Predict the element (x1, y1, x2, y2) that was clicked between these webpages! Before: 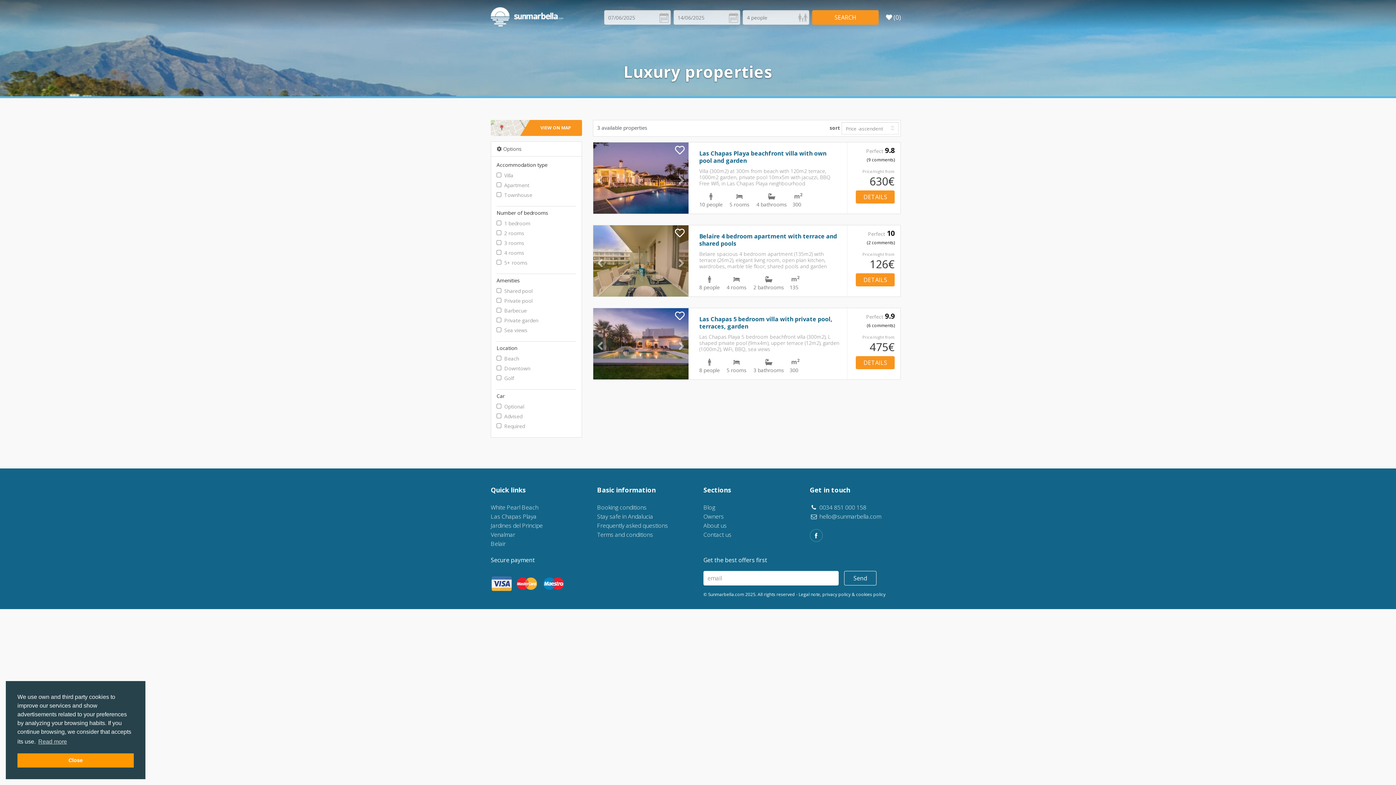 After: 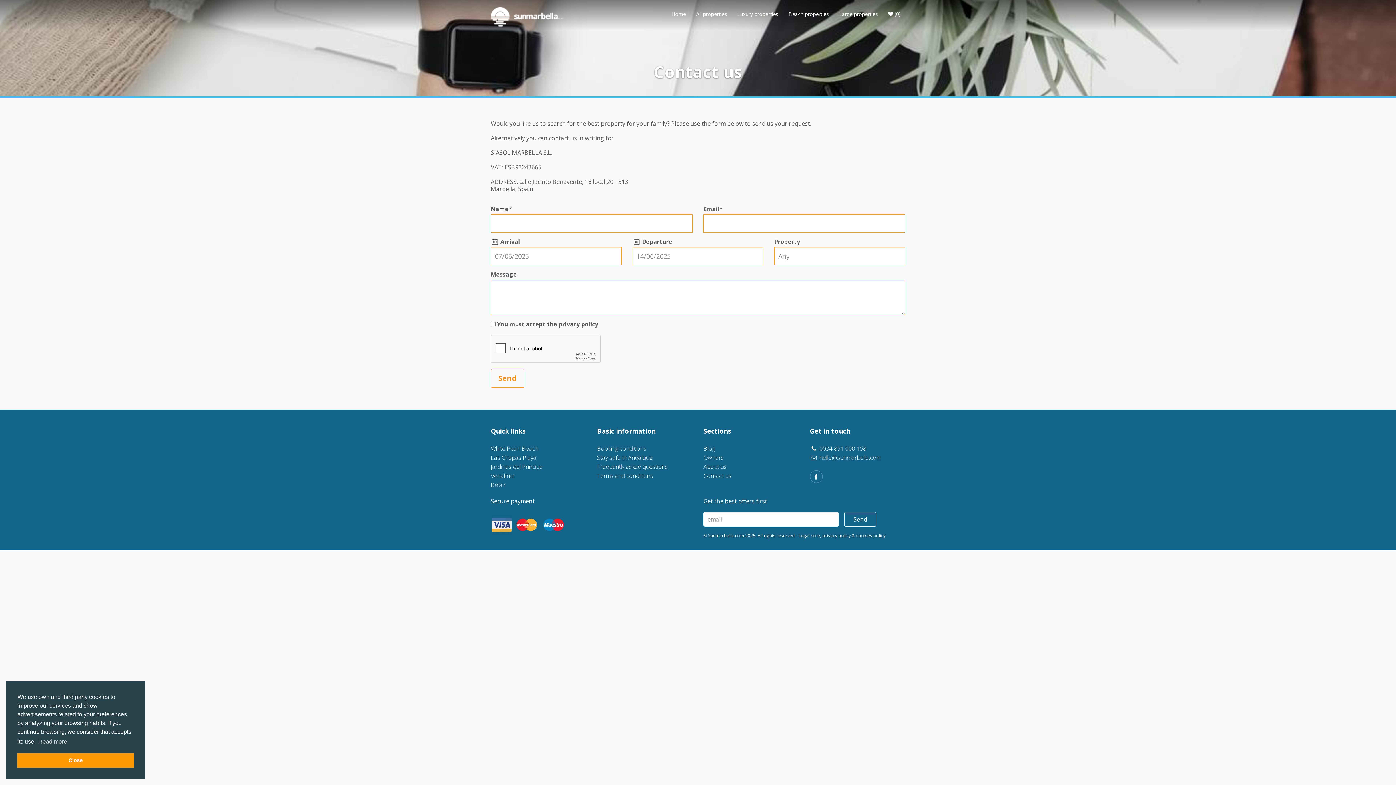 Action: bbox: (810, 512, 881, 520) label:  hello@sunmarbella.com